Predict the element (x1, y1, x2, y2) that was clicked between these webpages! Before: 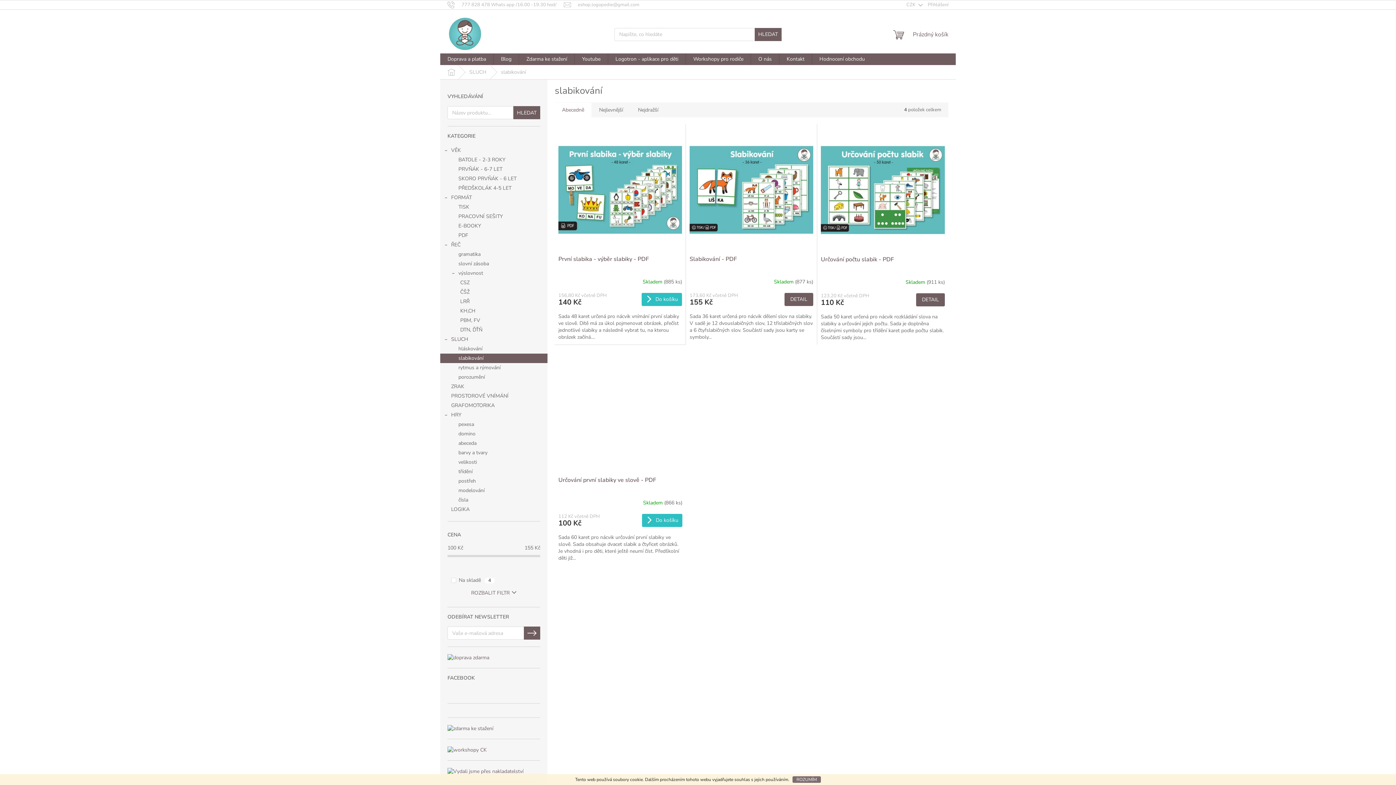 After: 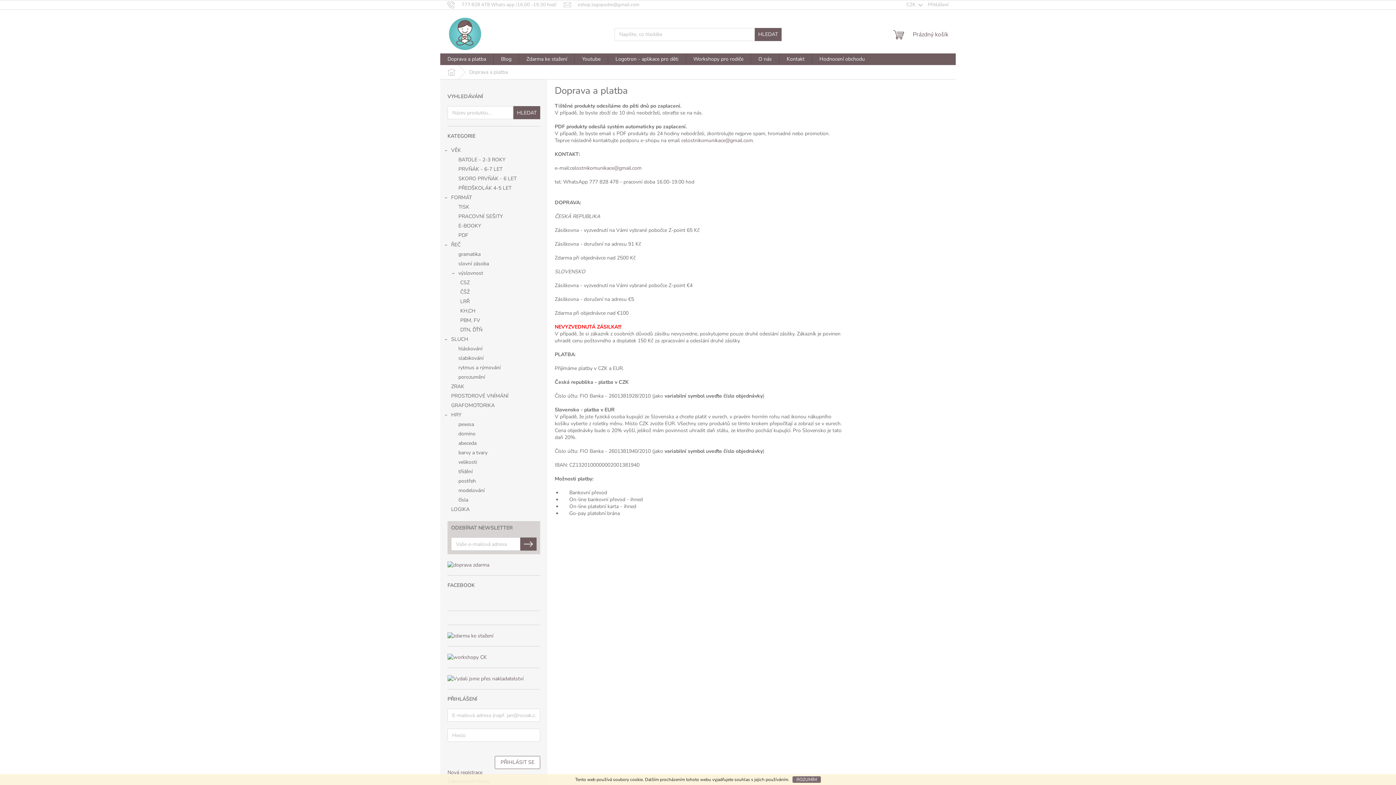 Action: bbox: (440, 53, 493, 65) label: Doprava a platba